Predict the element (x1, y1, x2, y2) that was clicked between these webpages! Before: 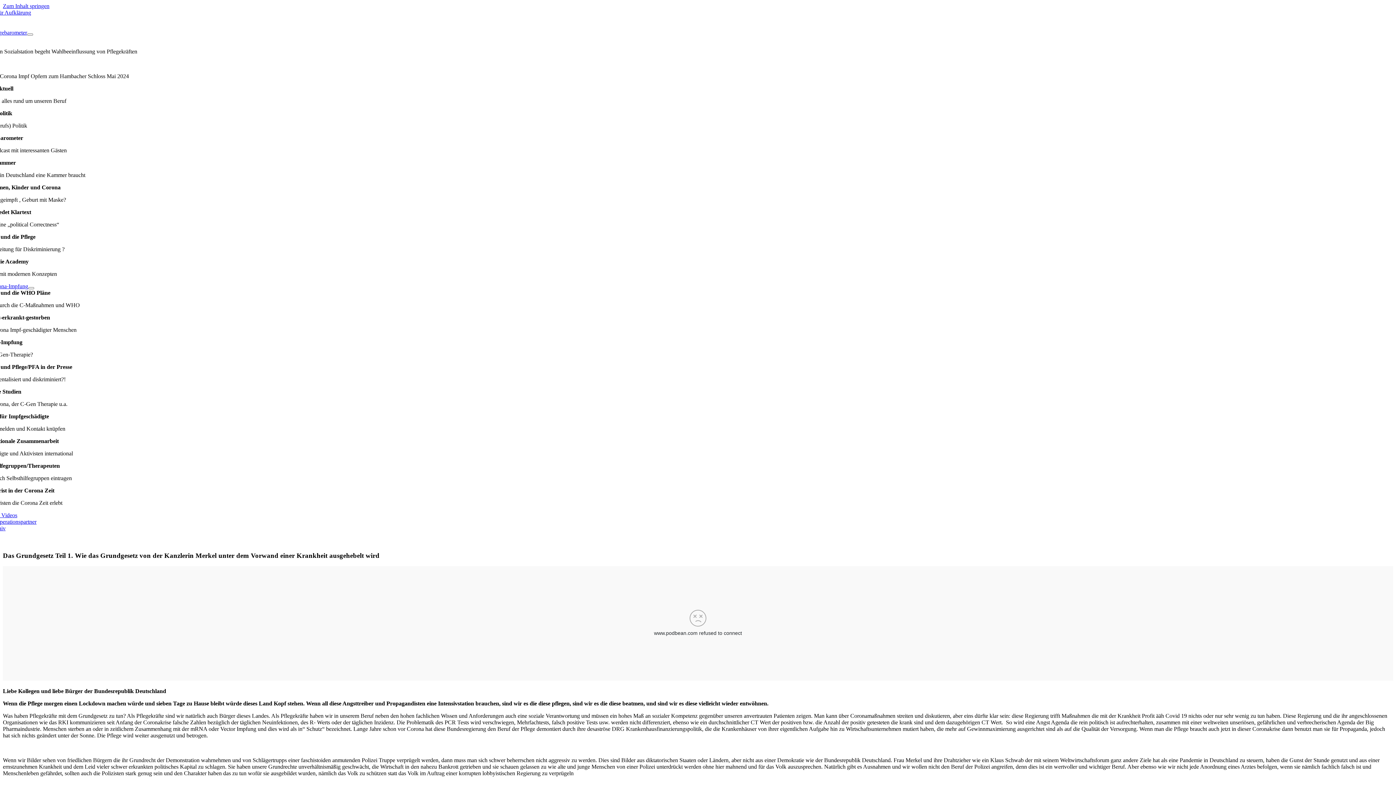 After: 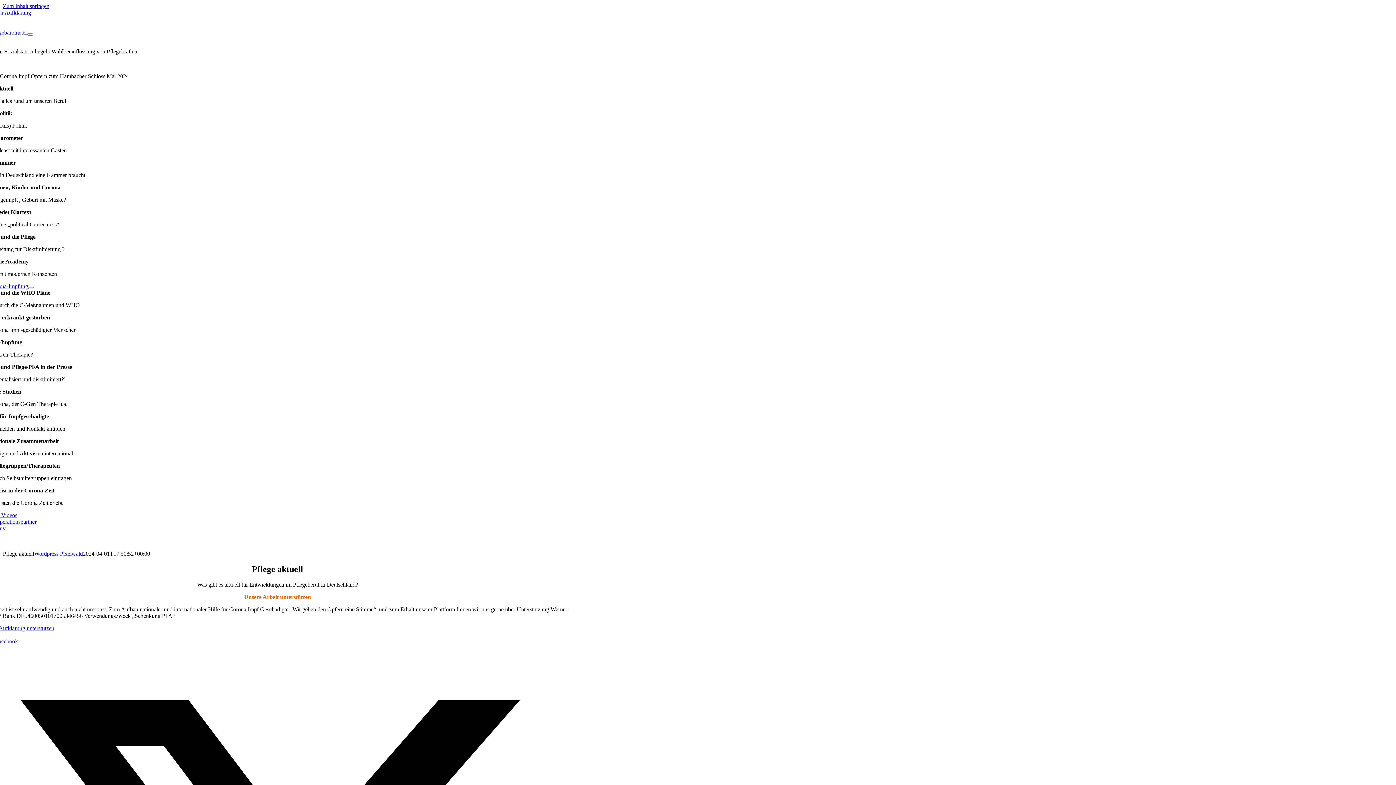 Action: label: Pflegebarometer bbox: (-10, 29, 27, 35)